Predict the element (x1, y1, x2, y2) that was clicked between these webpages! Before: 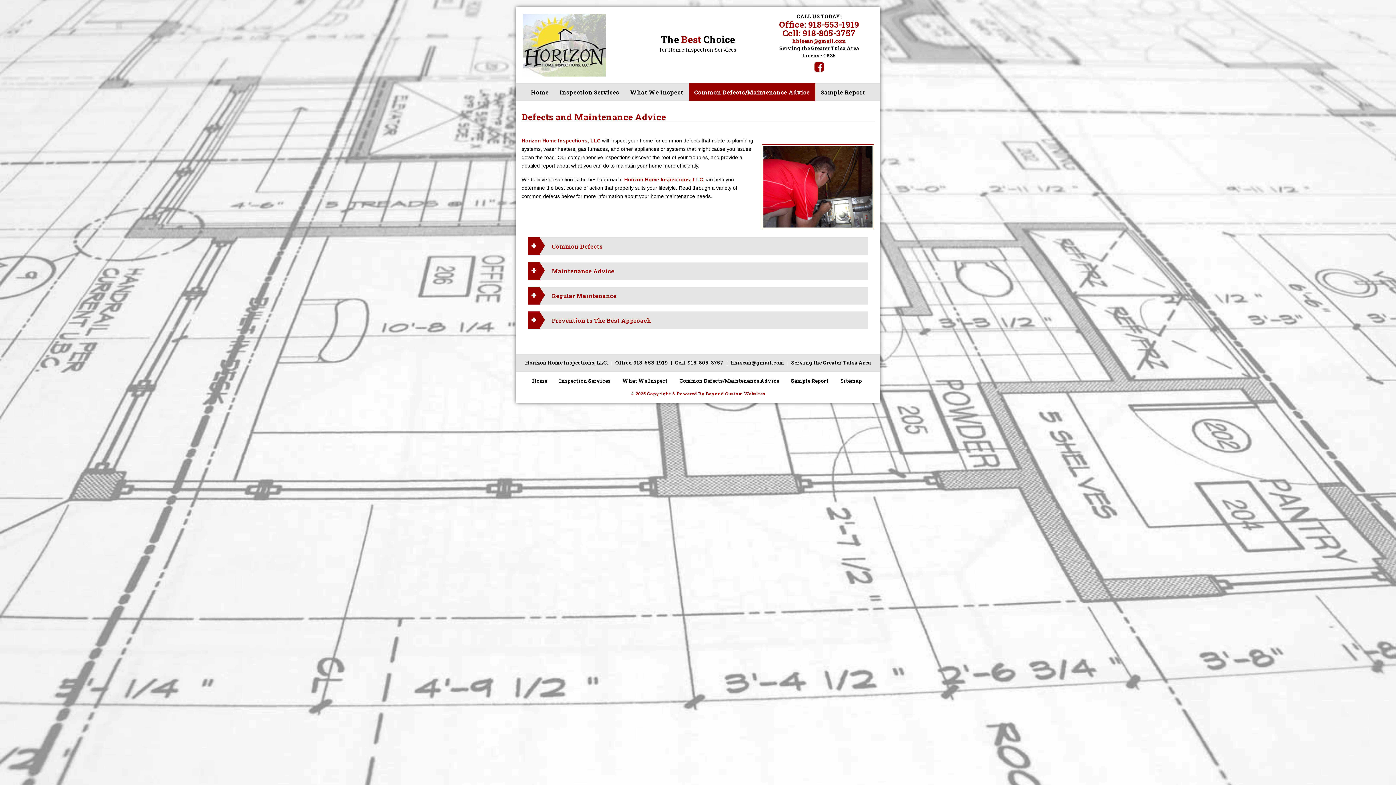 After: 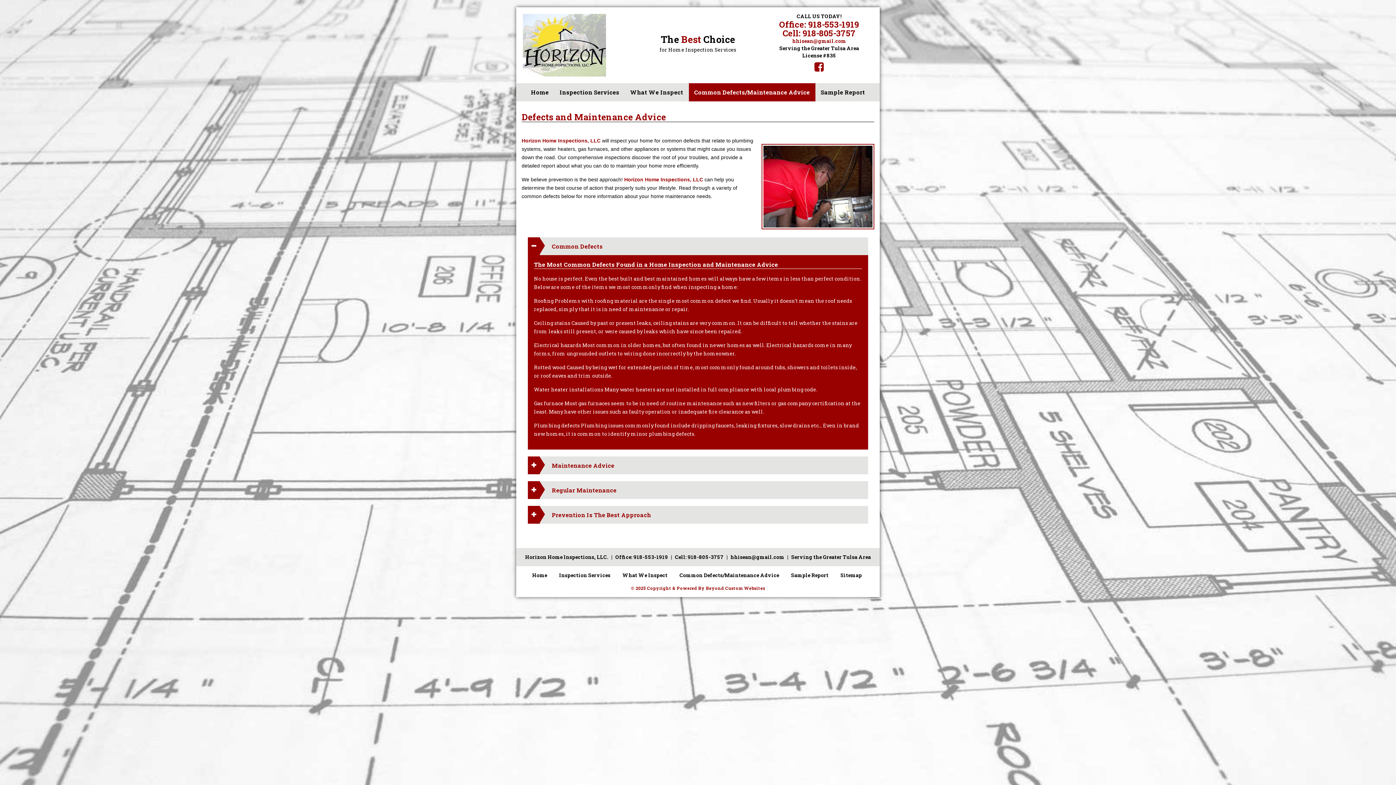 Action: bbox: (528, 237, 868, 255) label: Common Defects